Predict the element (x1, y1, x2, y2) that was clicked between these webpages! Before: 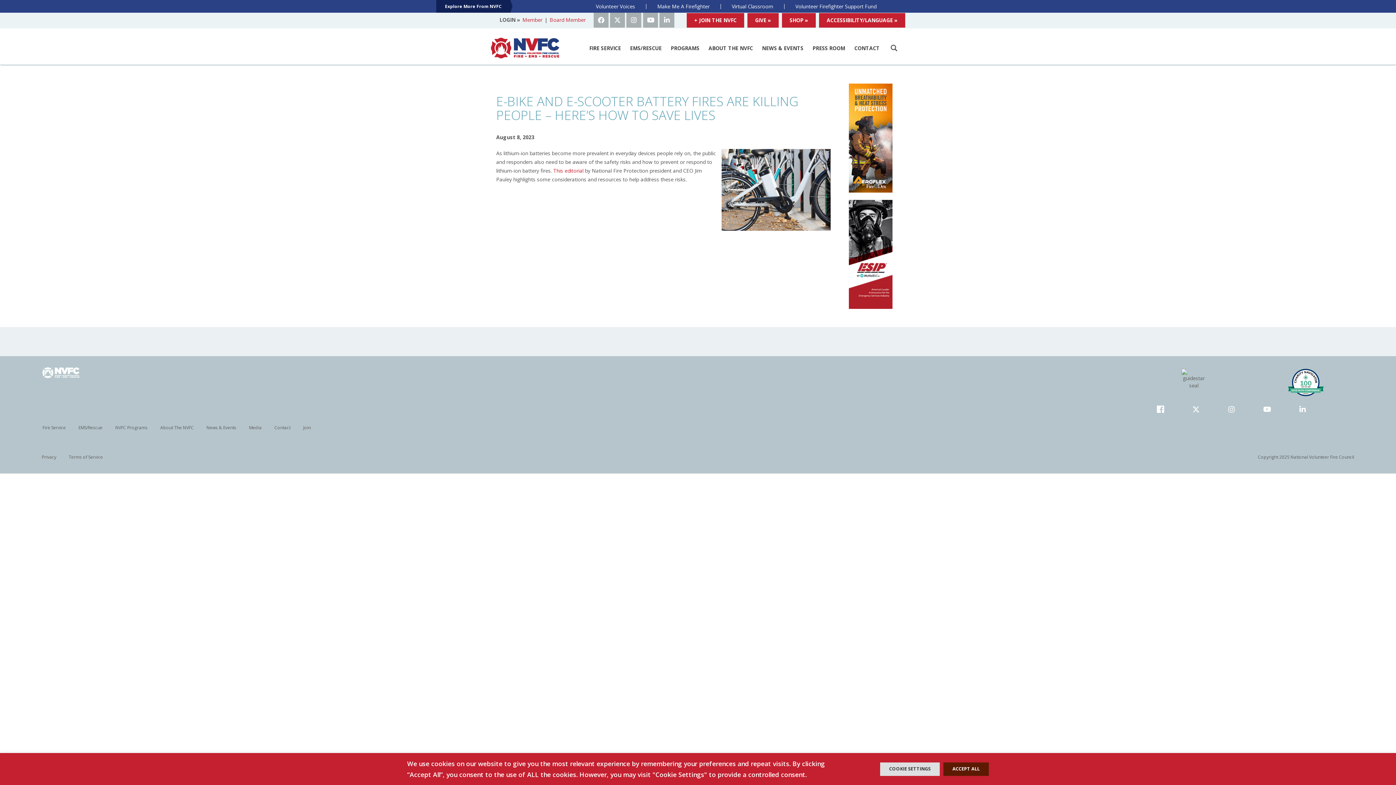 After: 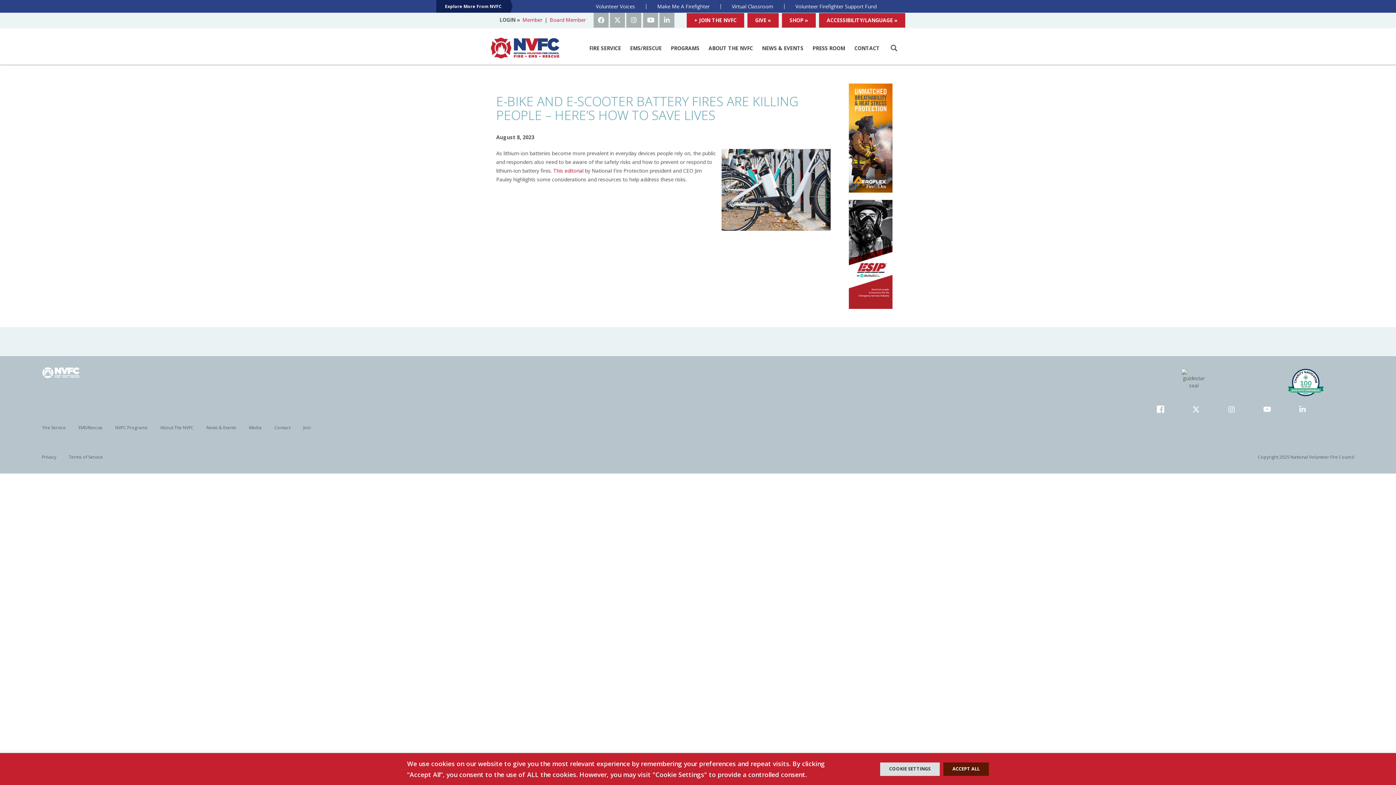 Action: bbox: (1156, 405, 1164, 412)